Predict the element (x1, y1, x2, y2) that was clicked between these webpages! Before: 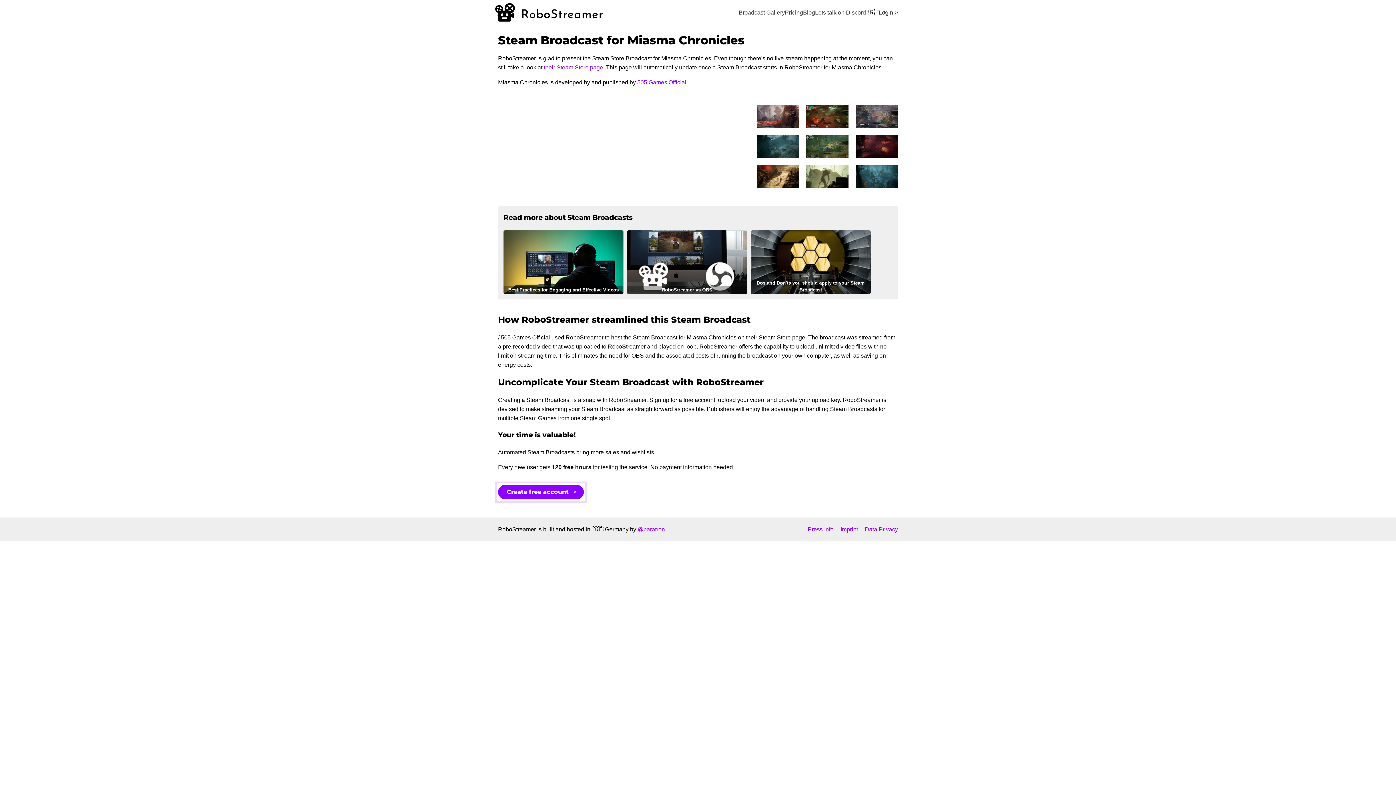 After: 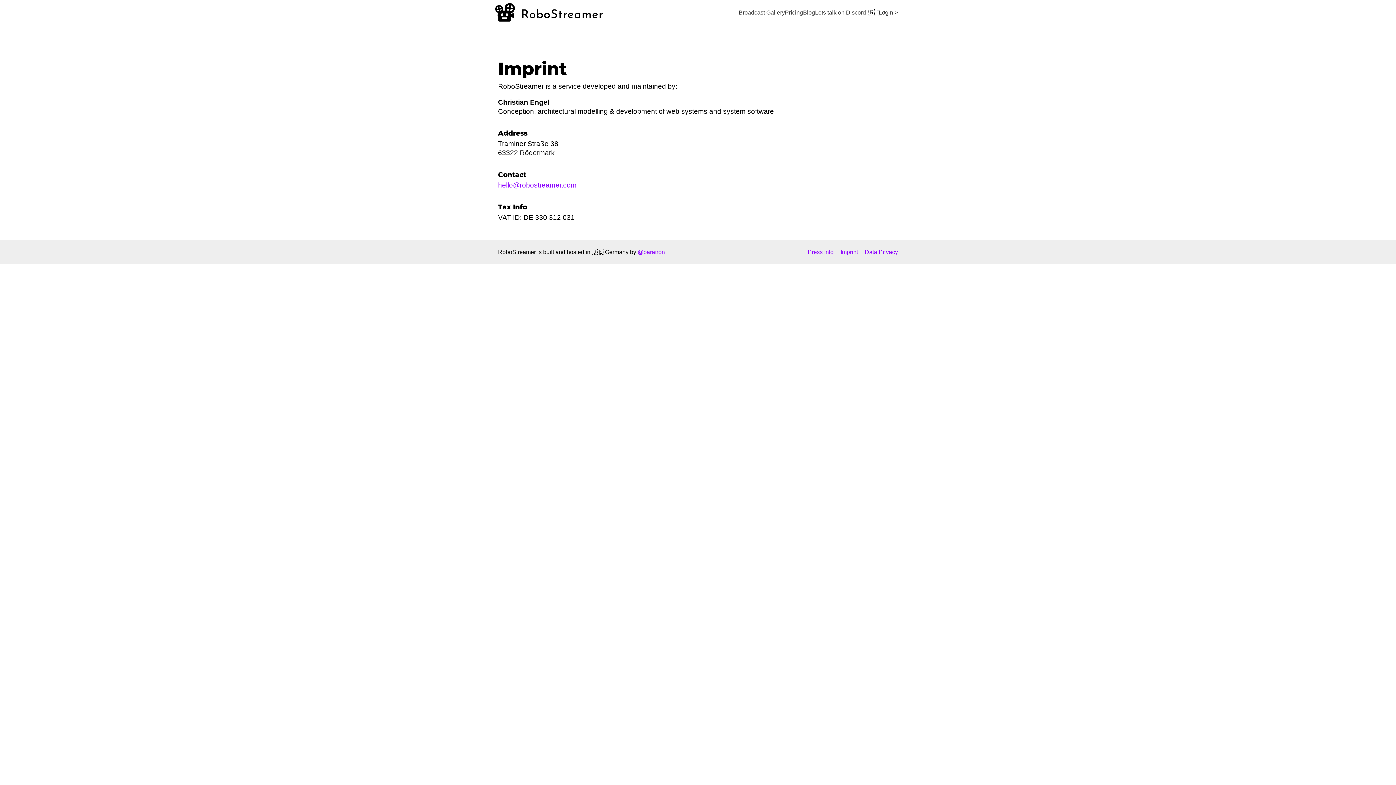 Action: bbox: (840, 526, 858, 532) label: Imprint